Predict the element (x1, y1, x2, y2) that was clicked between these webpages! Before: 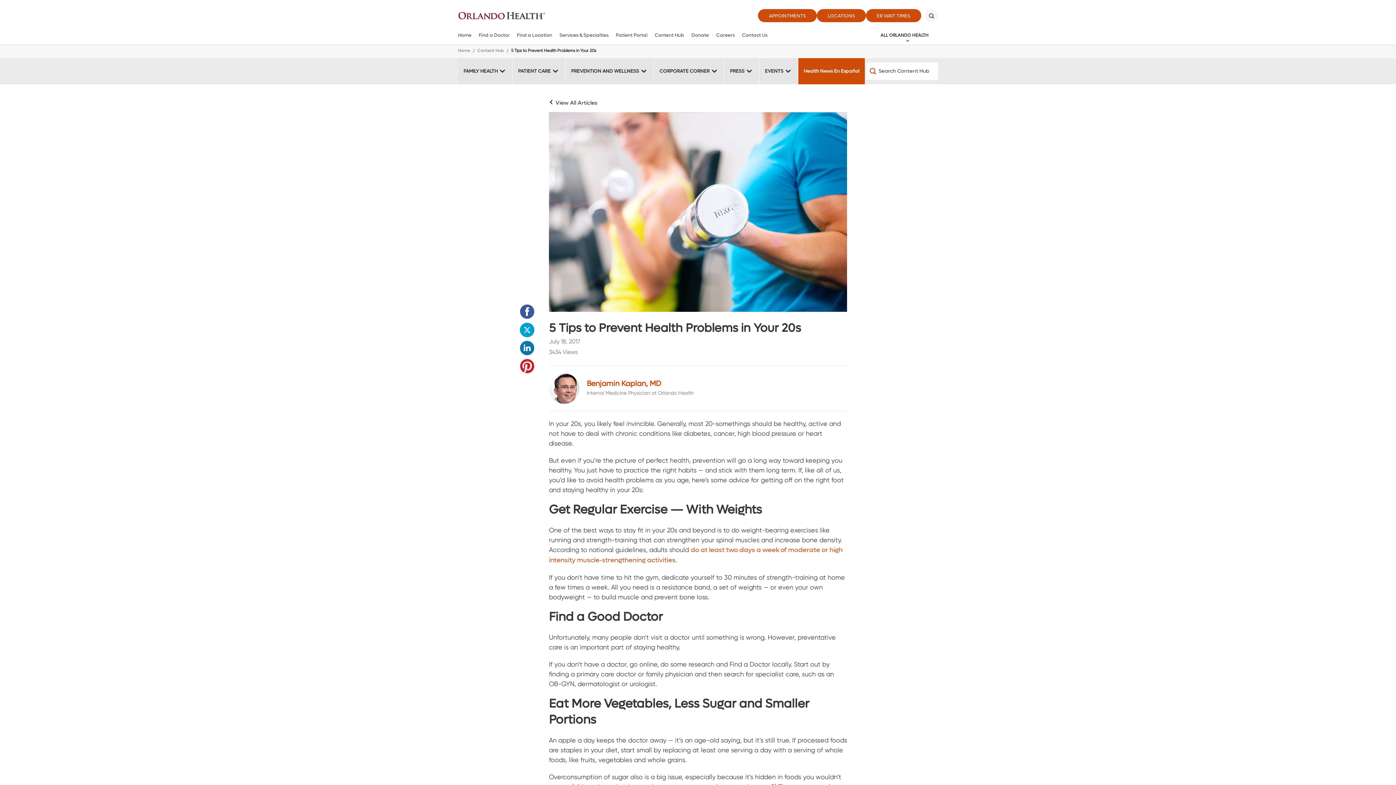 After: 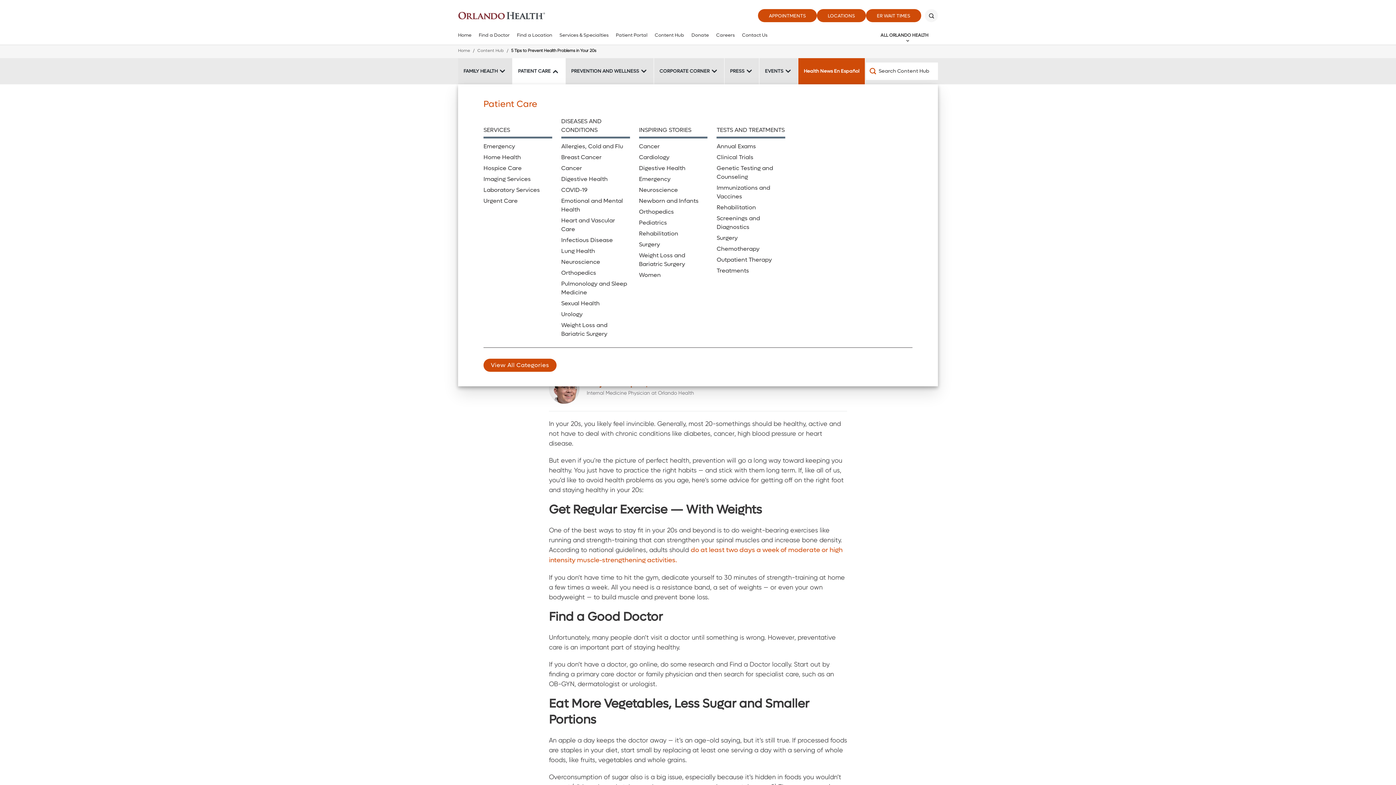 Action: label: Patient Care -Patient Care bbox: (512, 58, 565, 84)